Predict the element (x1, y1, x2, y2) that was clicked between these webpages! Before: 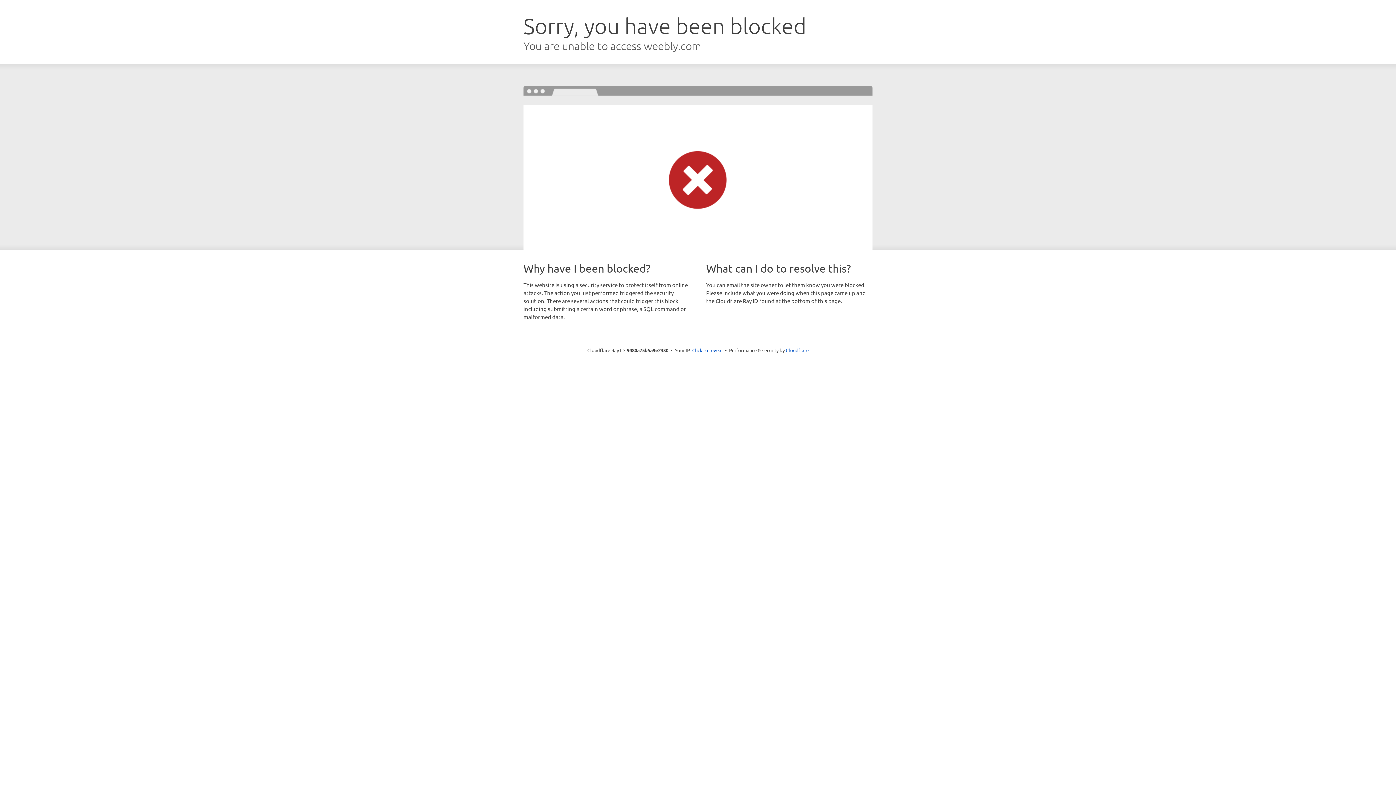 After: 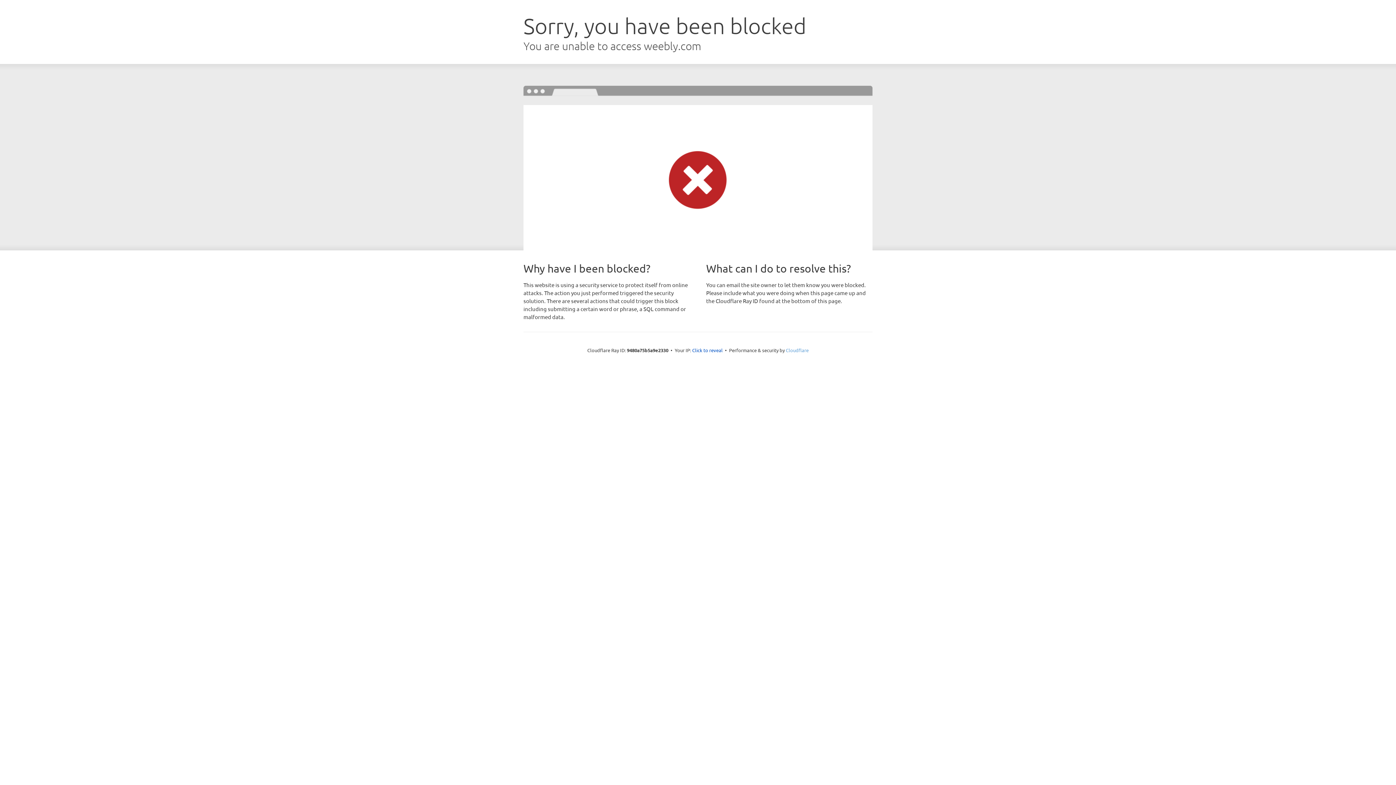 Action: bbox: (786, 347, 808, 353) label: Cloudflare